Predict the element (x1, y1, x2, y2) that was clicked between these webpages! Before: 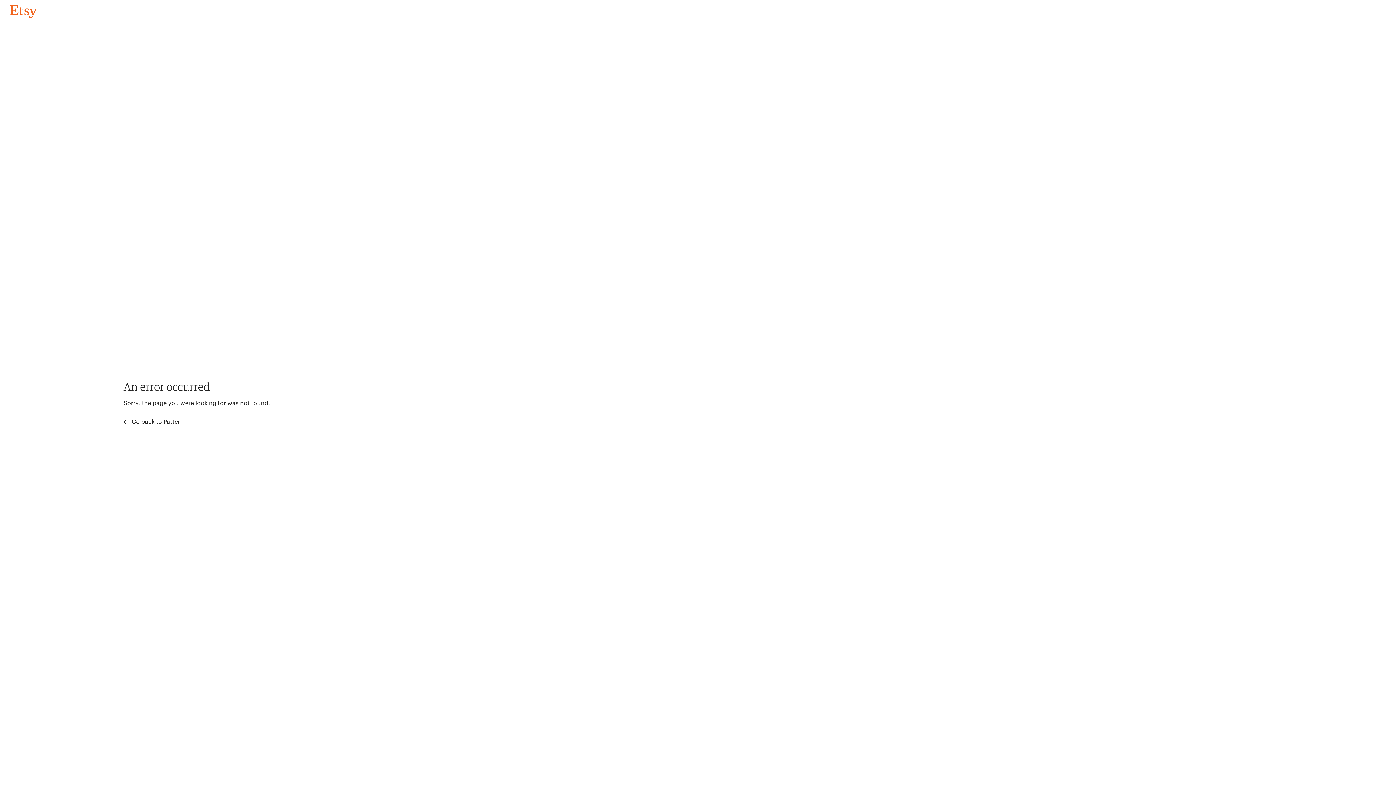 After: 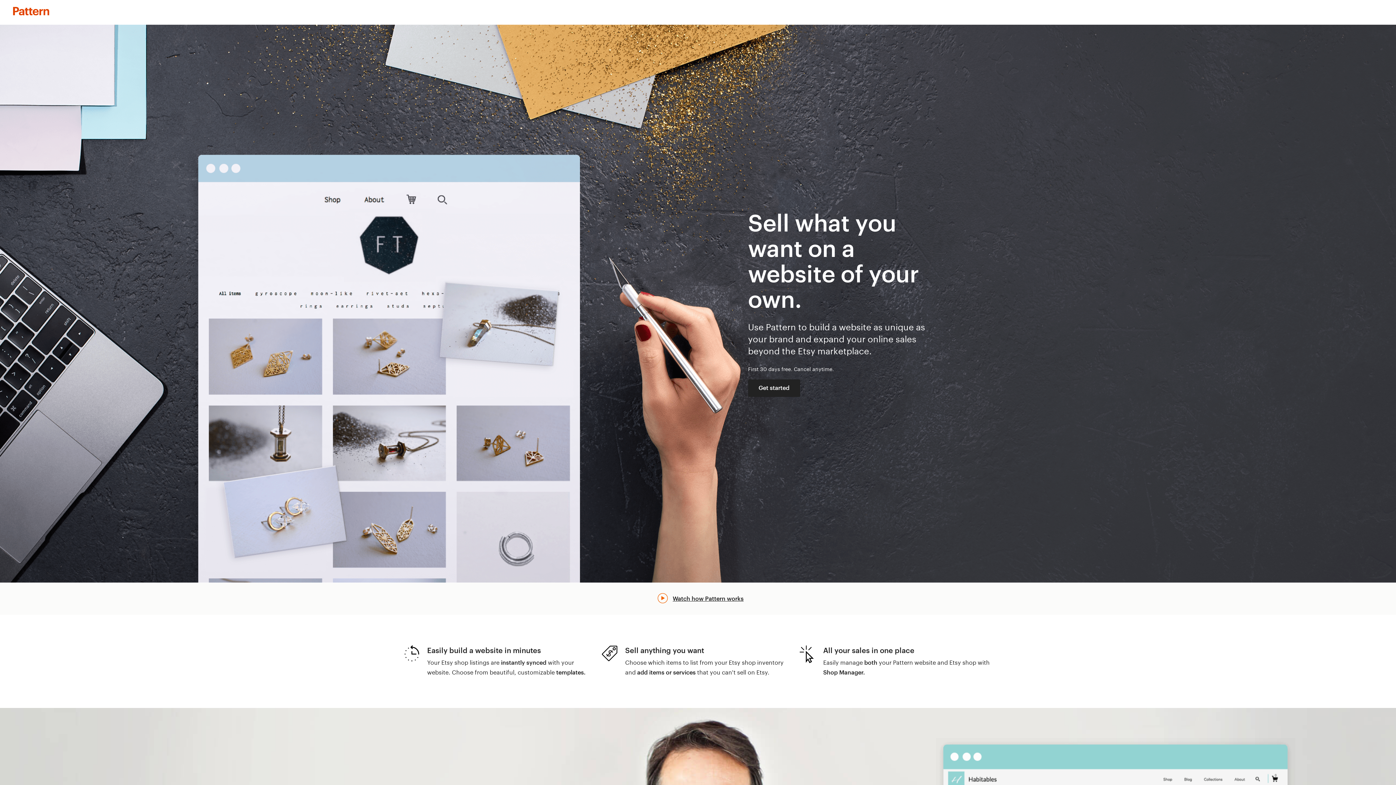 Action: bbox: (123, 417, 183, 426) label:  Go back to Pattern